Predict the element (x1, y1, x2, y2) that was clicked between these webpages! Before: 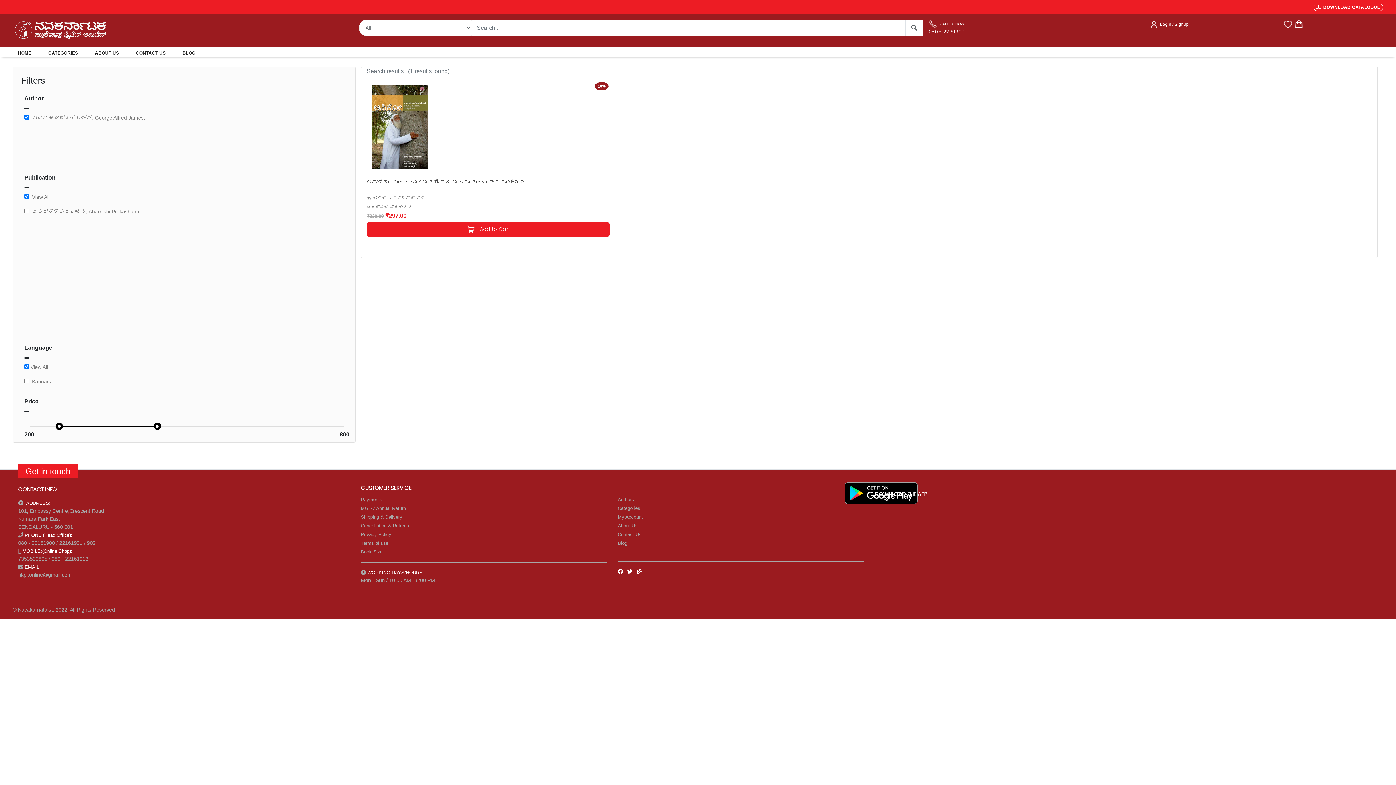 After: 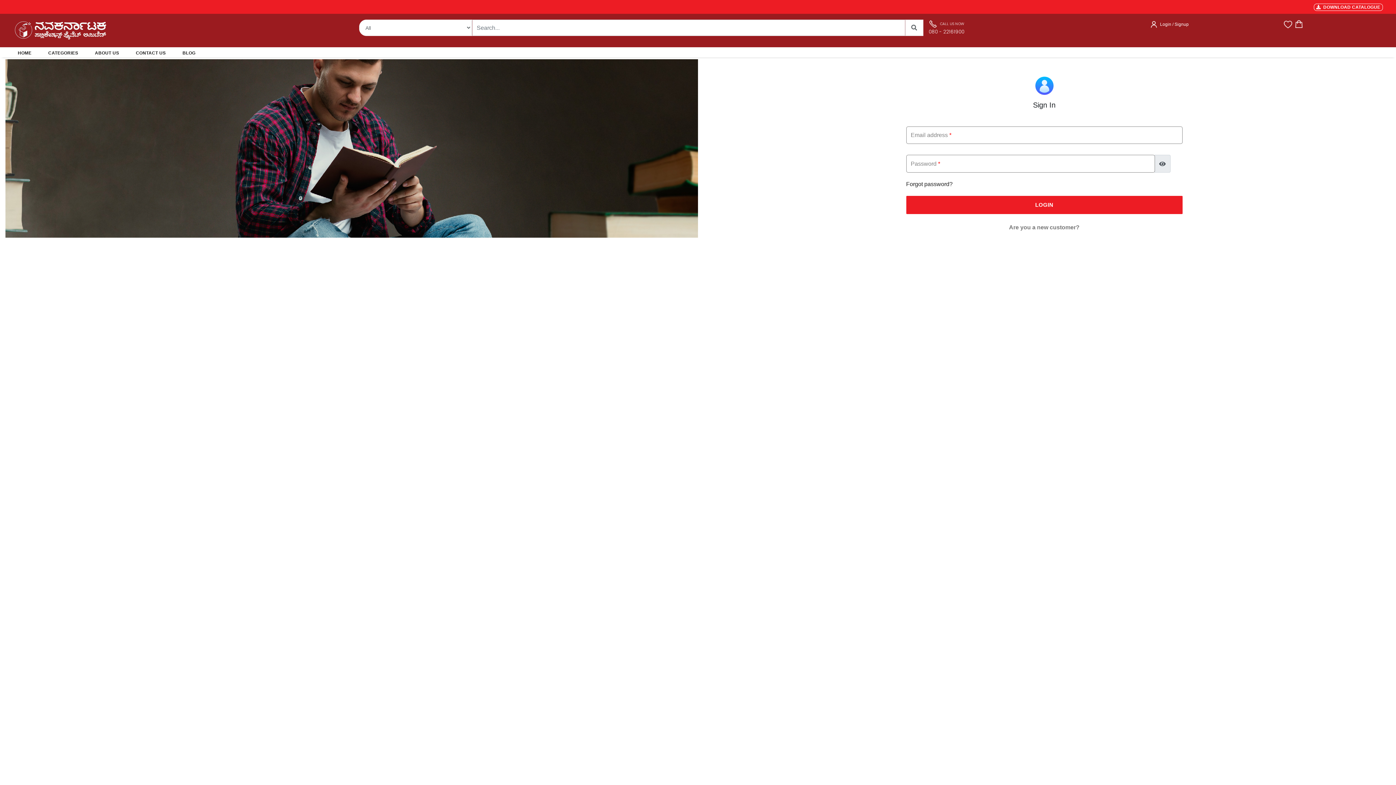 Action: bbox: (1149, 22, 1158, 26)